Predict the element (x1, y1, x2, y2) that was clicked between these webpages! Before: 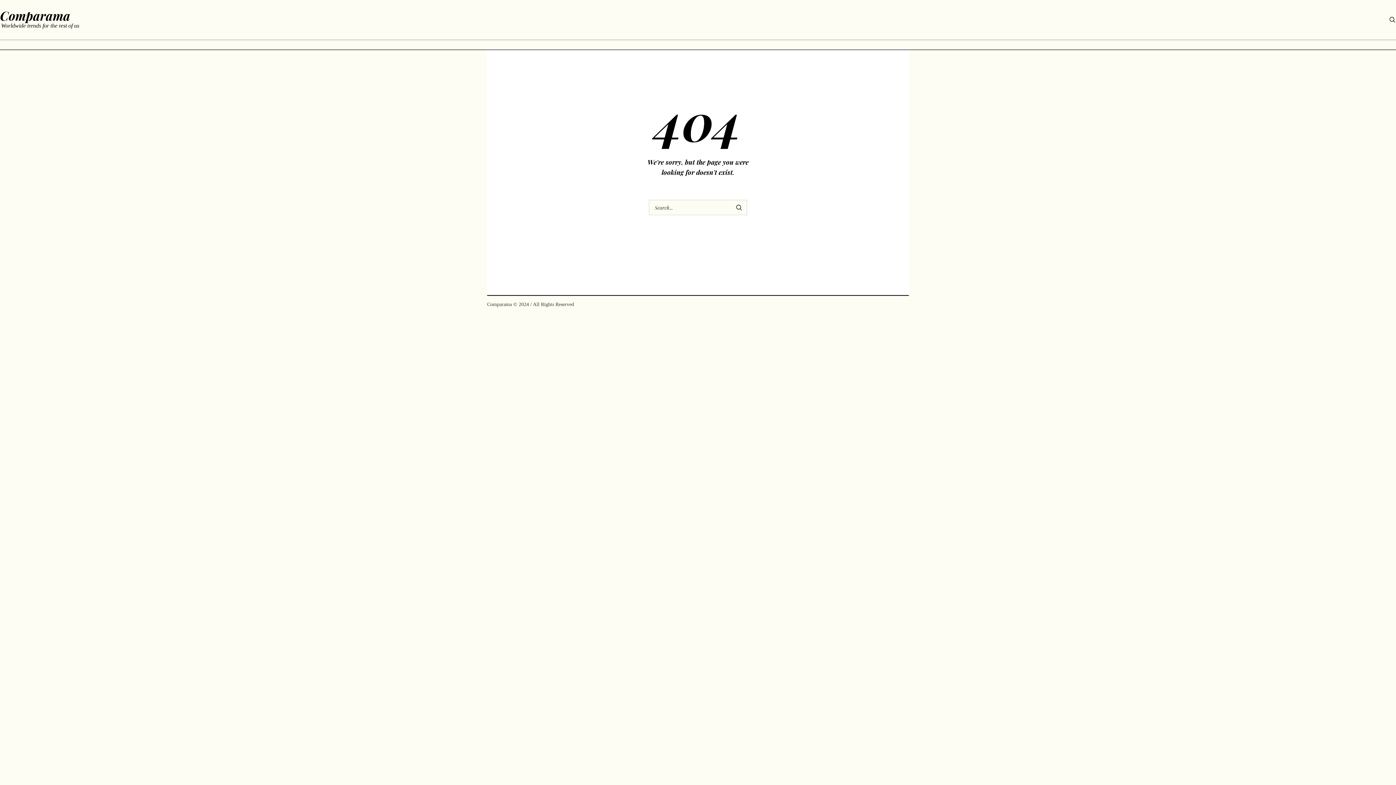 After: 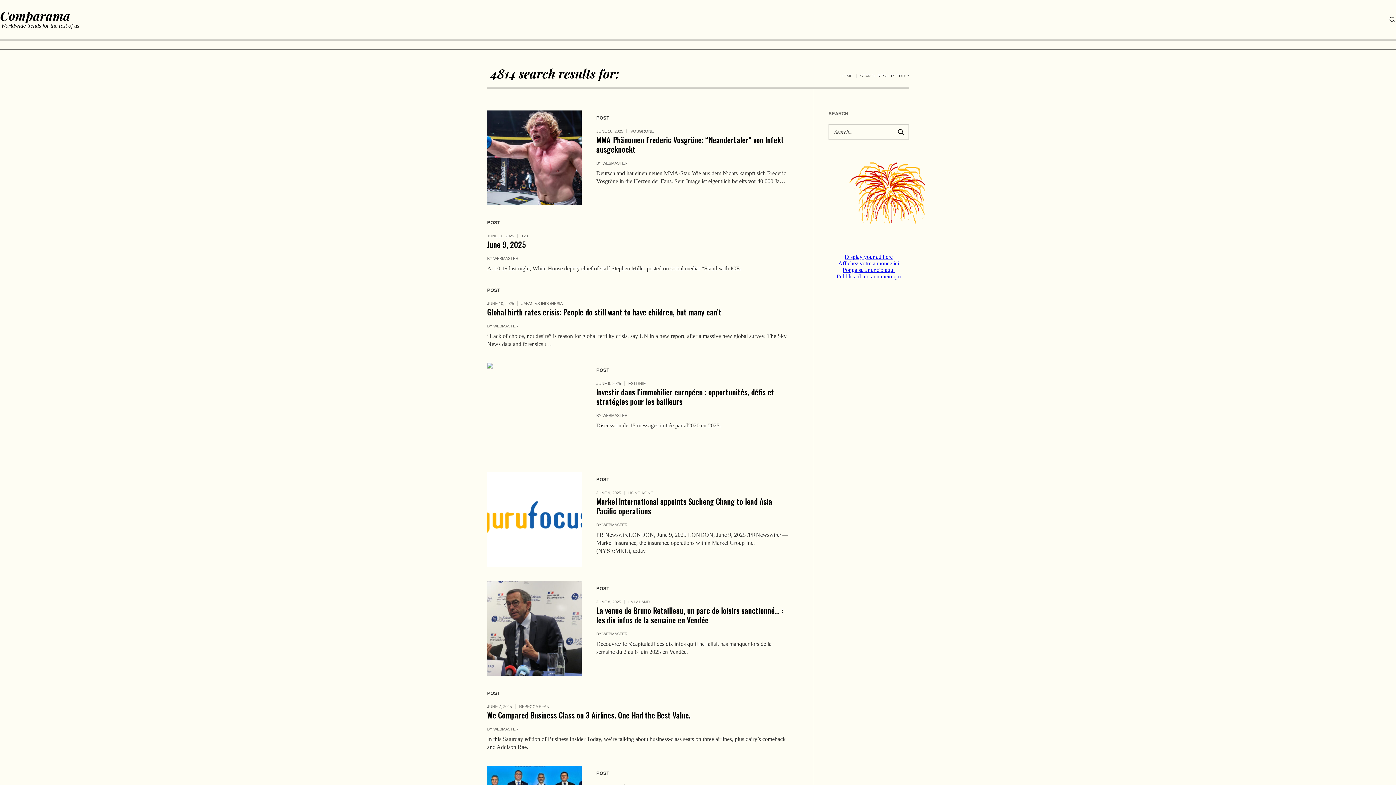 Action: bbox: (731, 200, 747, 215)